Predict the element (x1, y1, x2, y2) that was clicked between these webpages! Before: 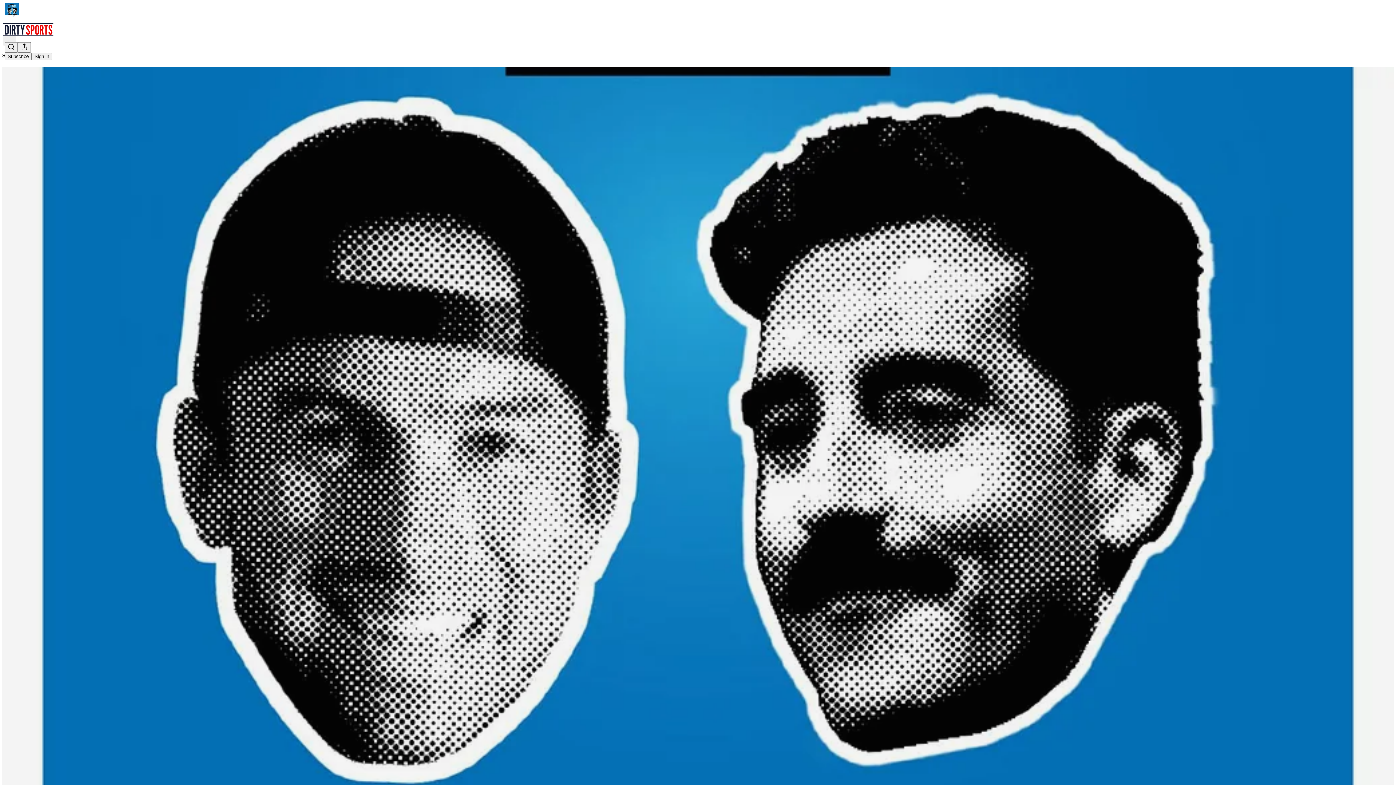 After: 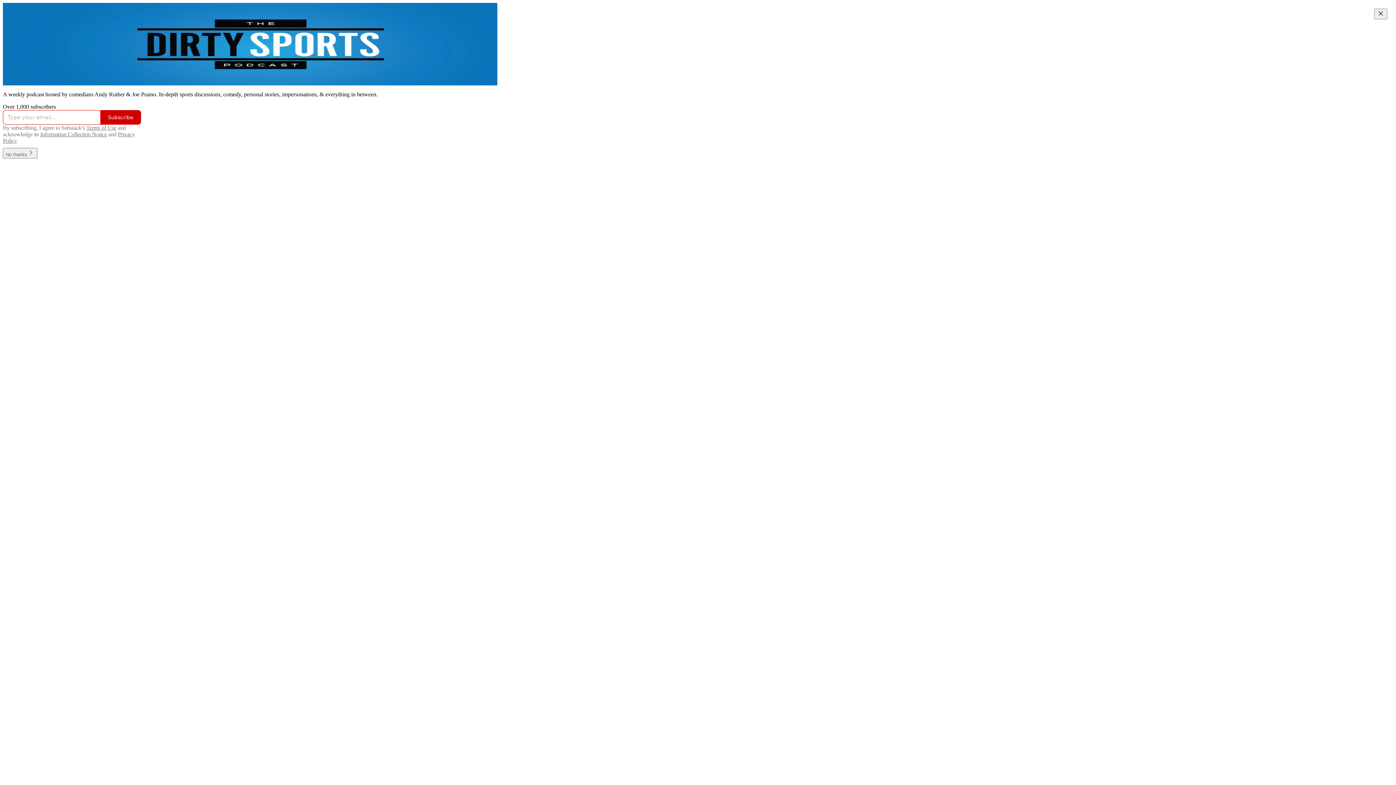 Action: bbox: (2, 23, 1399, 36)